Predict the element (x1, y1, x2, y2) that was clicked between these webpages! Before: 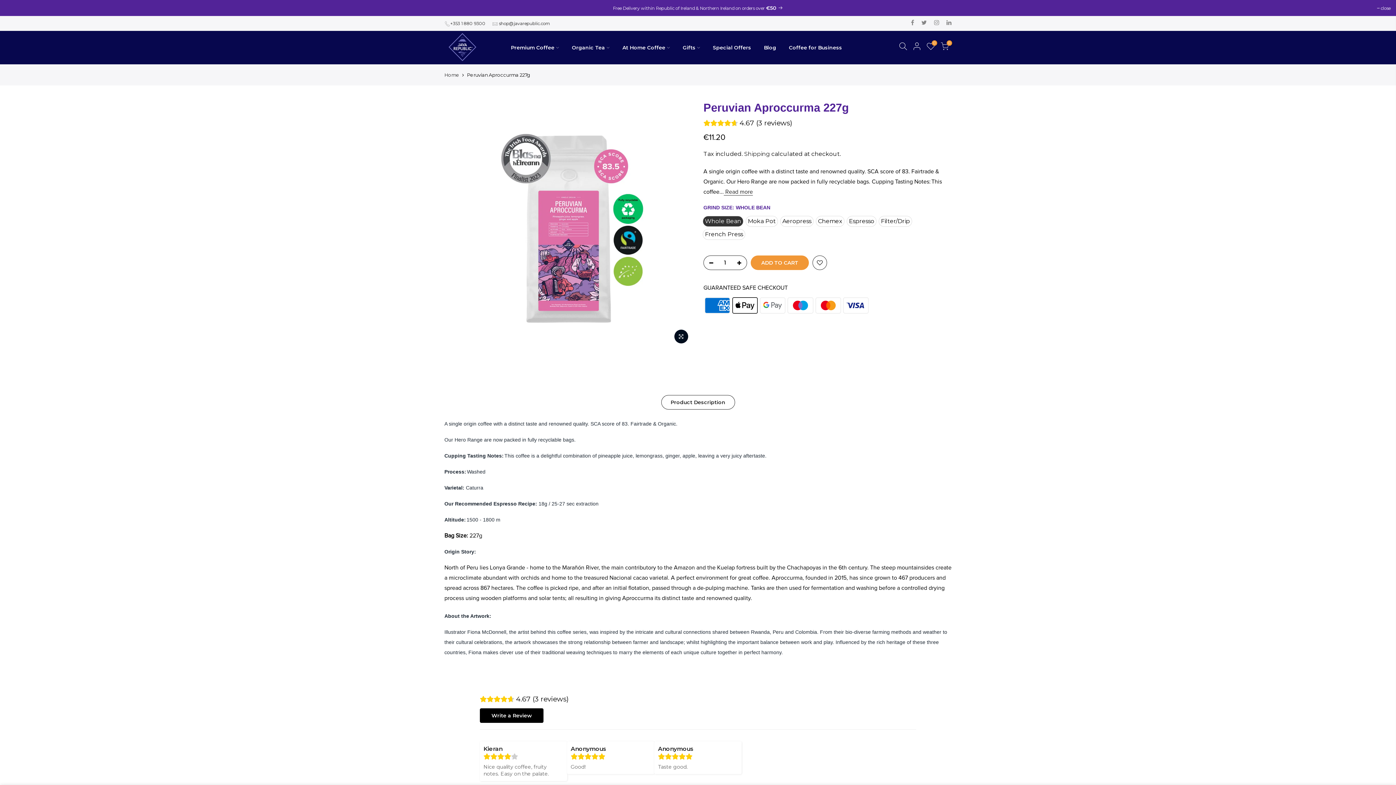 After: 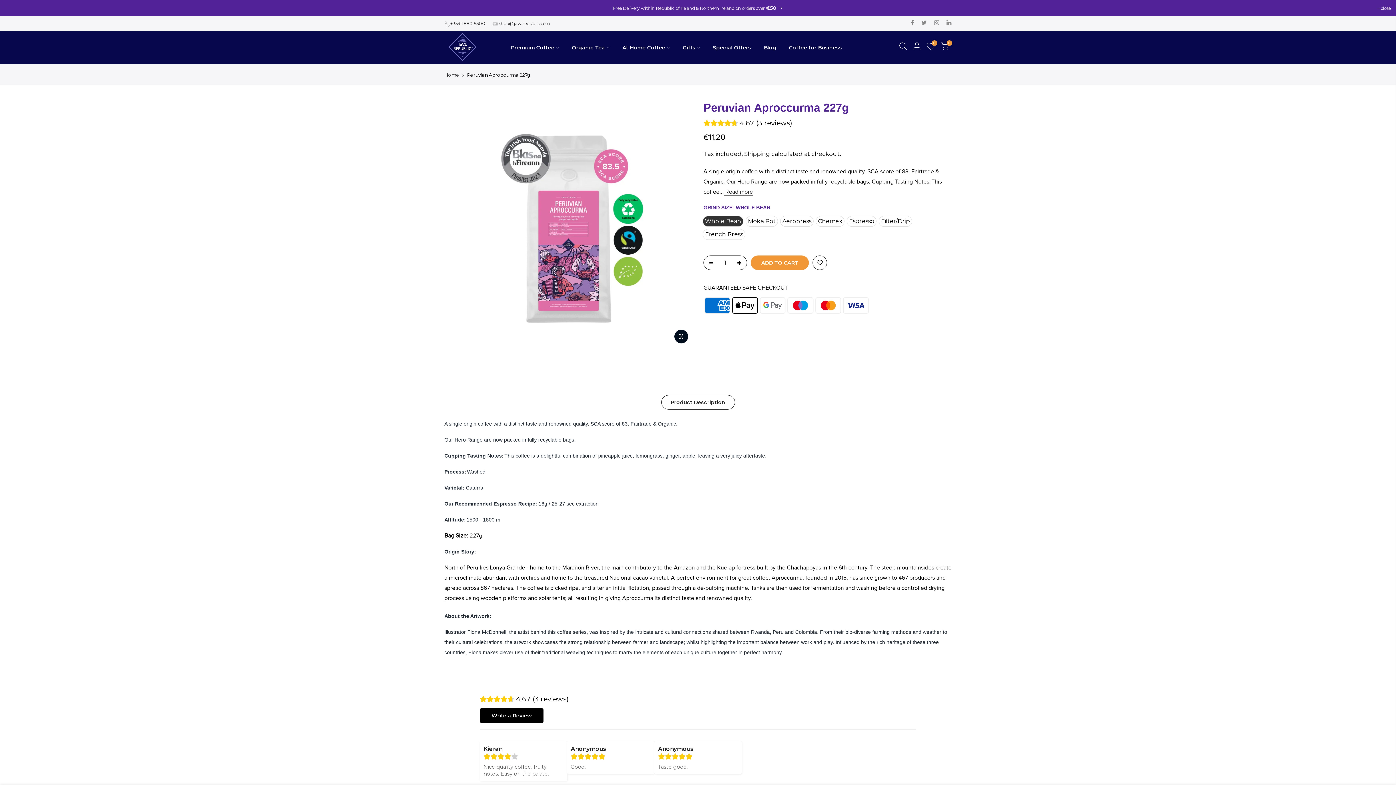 Action: label: Product Description bbox: (661, 395, 735, 409)